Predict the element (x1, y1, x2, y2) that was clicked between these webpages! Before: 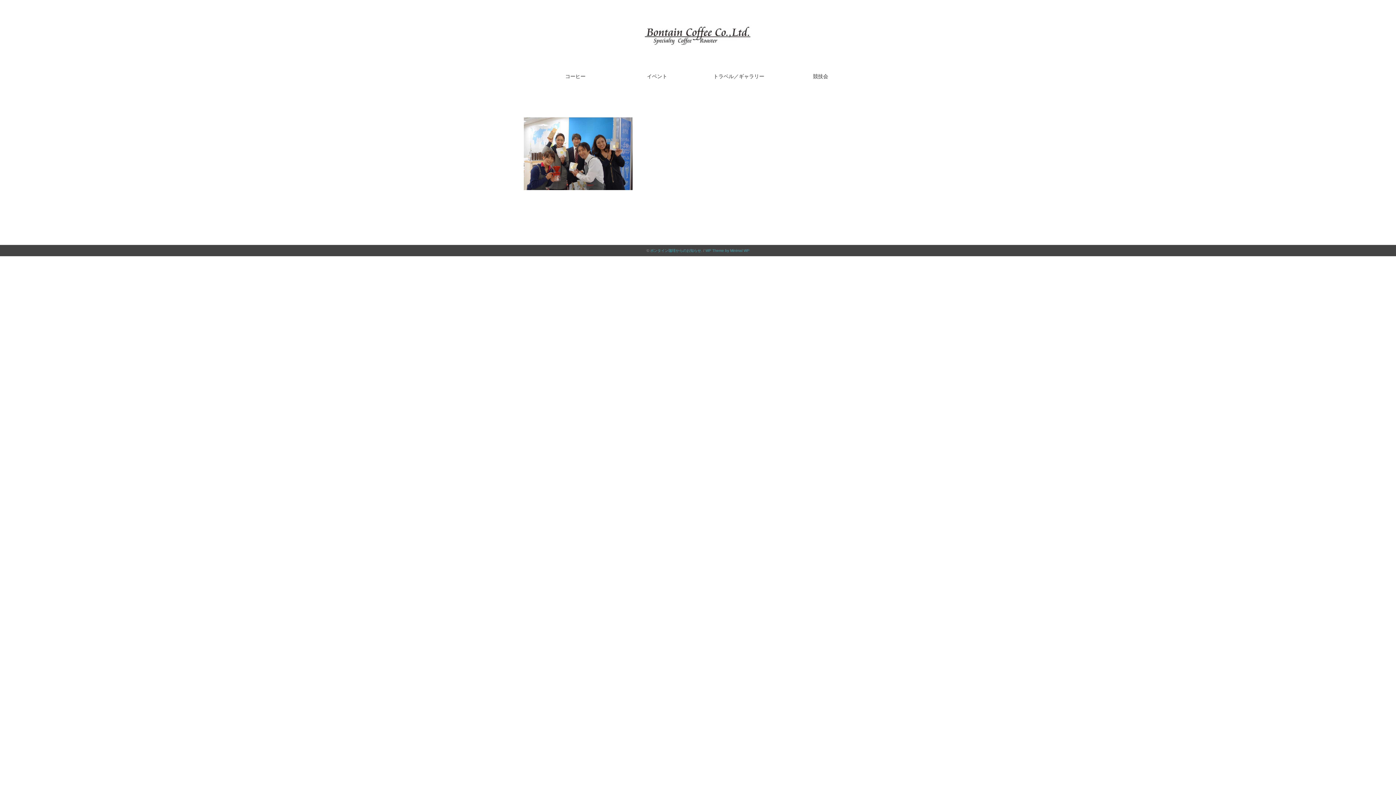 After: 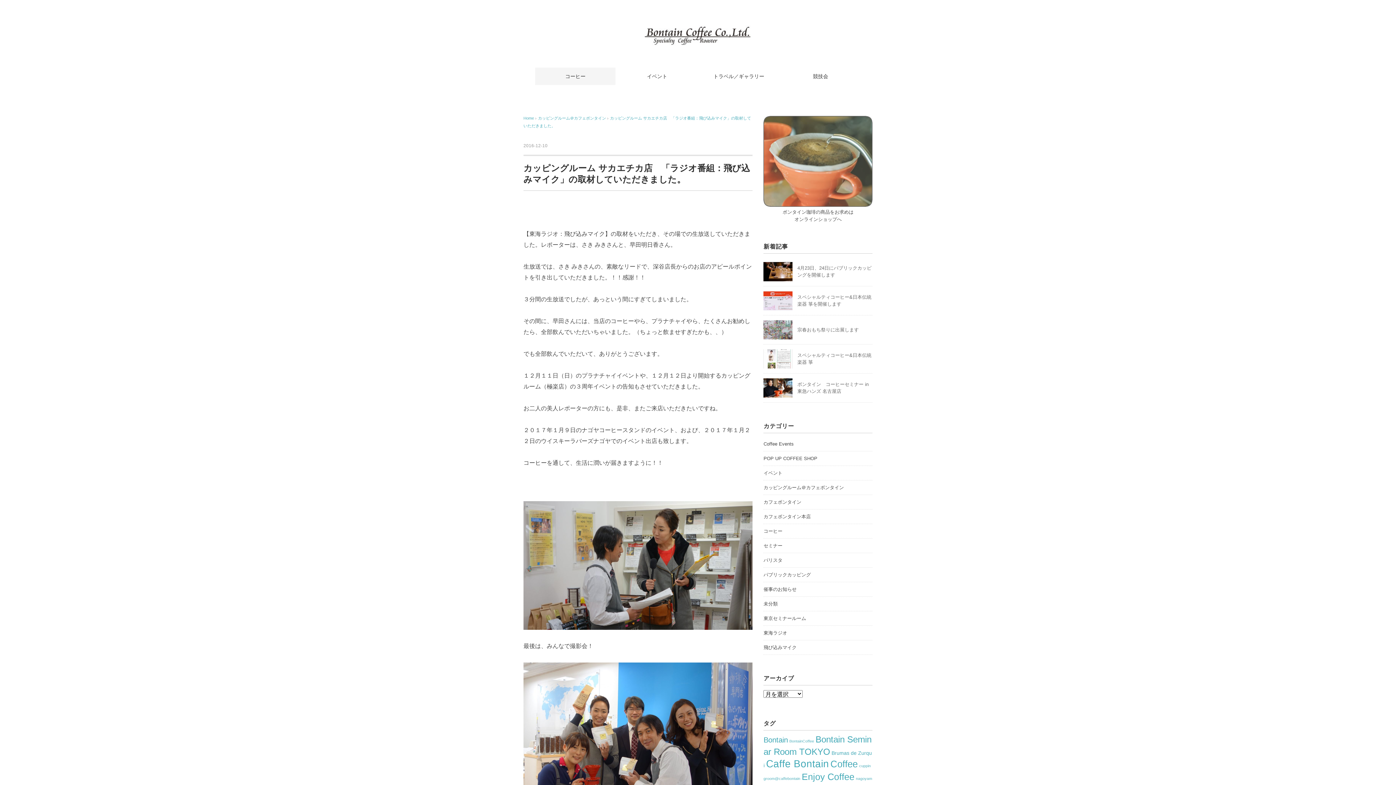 Action: bbox: (523, 118, 632, 124)